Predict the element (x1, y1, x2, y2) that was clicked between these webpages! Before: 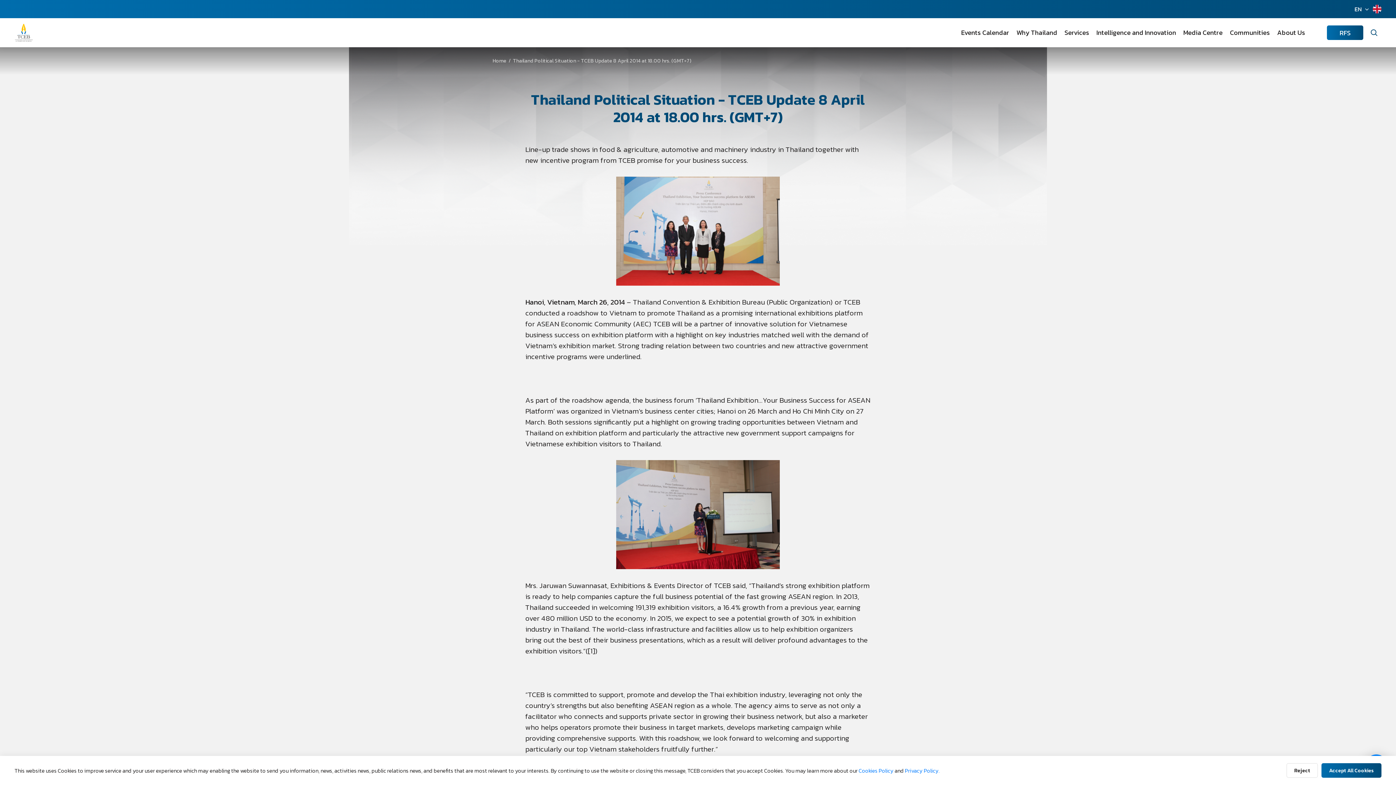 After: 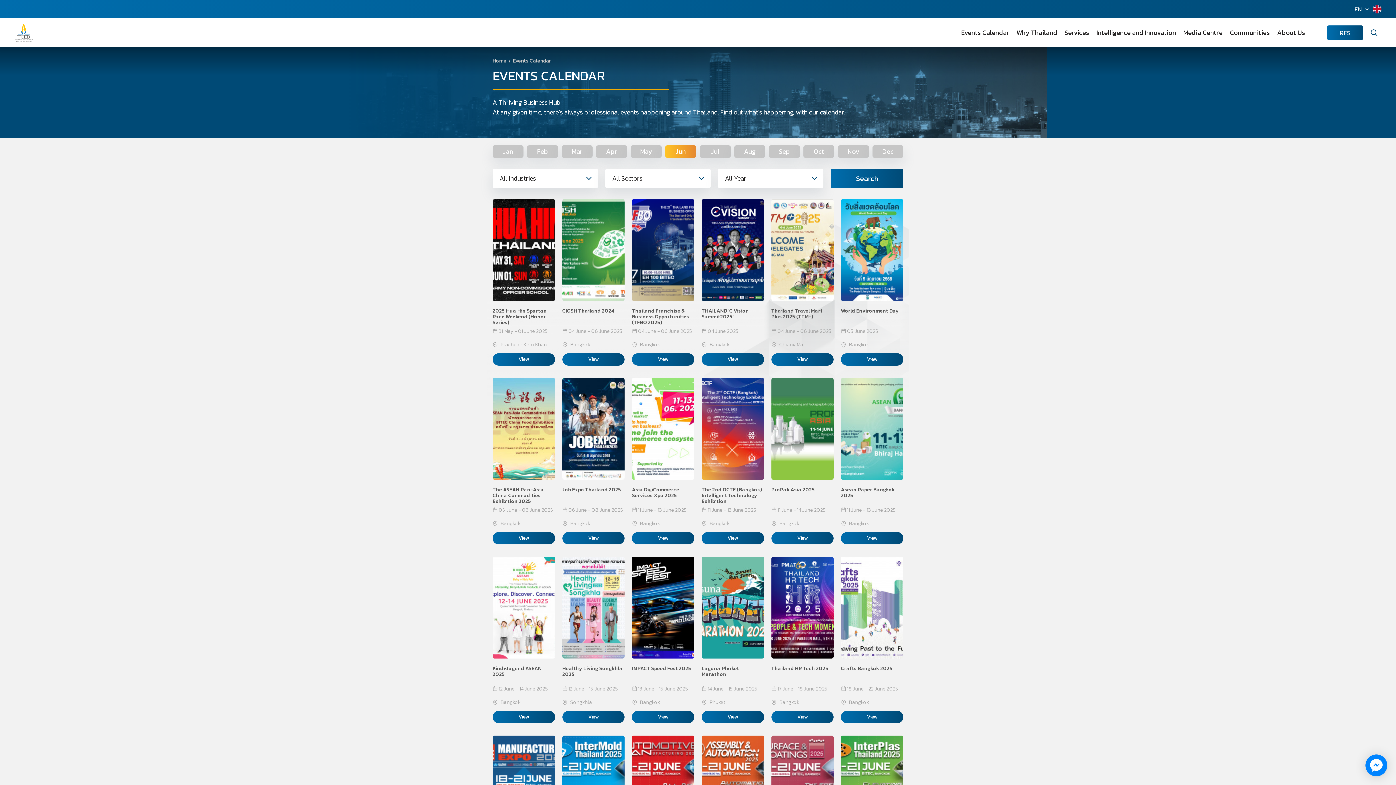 Action: label: Events Calendar bbox: (961, 18, 1009, 47)